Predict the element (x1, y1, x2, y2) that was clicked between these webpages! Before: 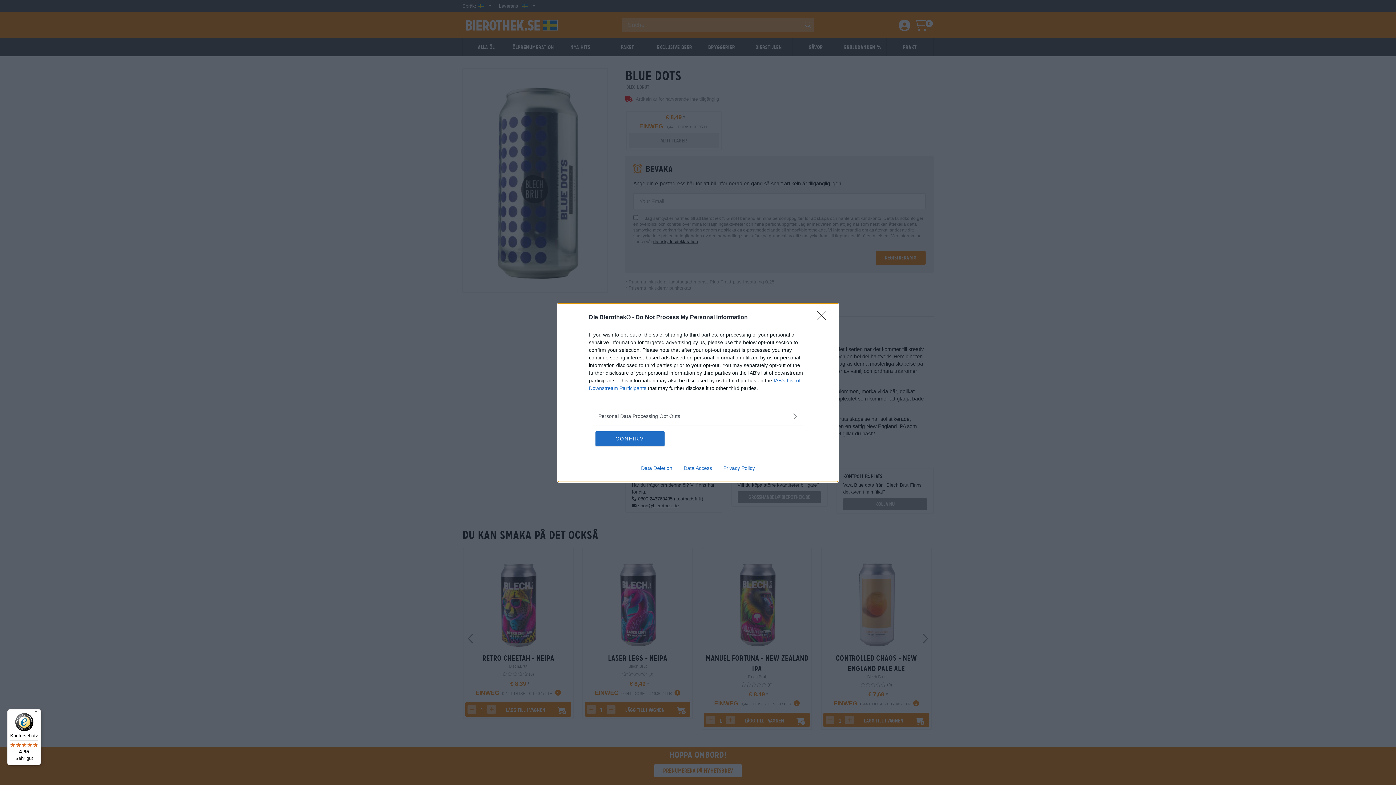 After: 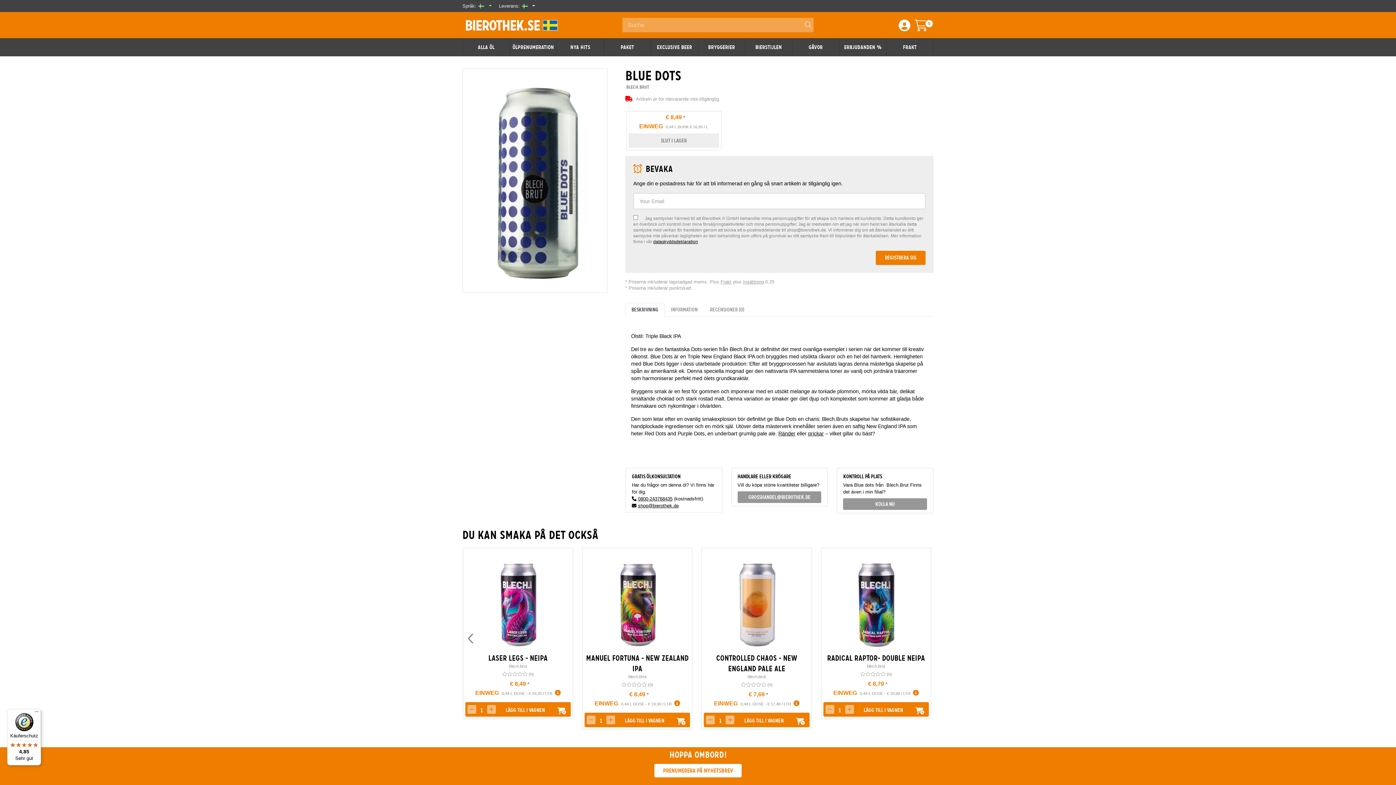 Action: bbox: (595, 431, 664, 446) label: CONFIRM